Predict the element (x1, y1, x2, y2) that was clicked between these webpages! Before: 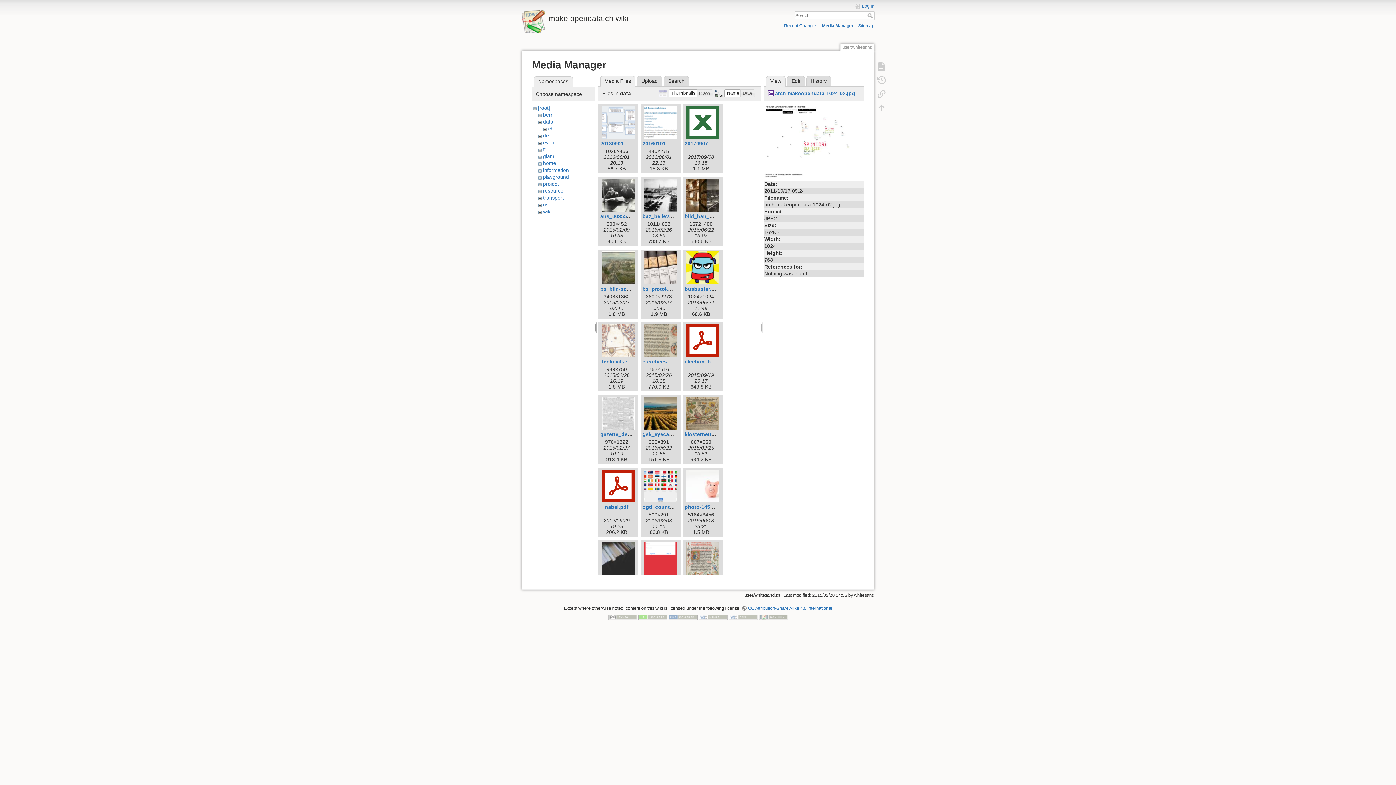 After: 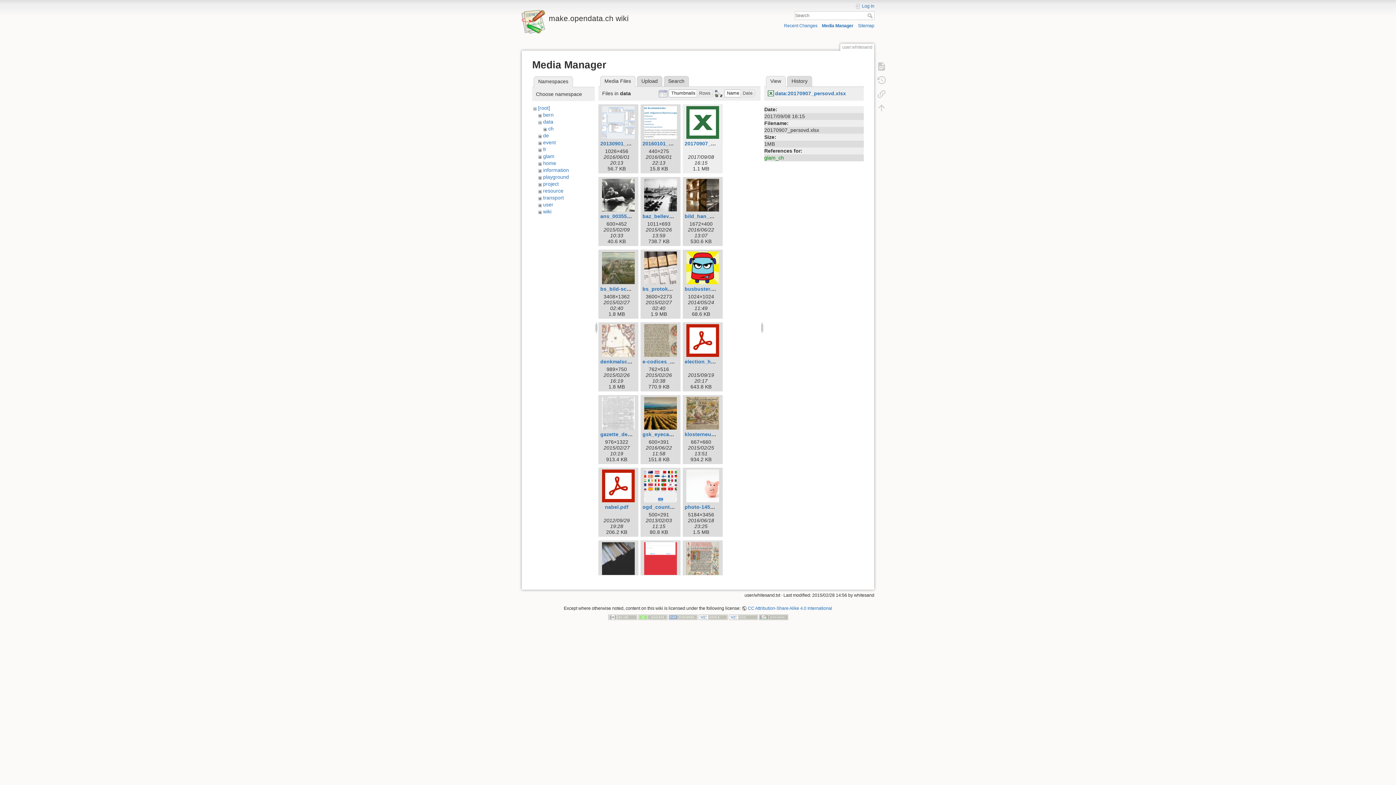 Action: bbox: (684, 106, 721, 138)